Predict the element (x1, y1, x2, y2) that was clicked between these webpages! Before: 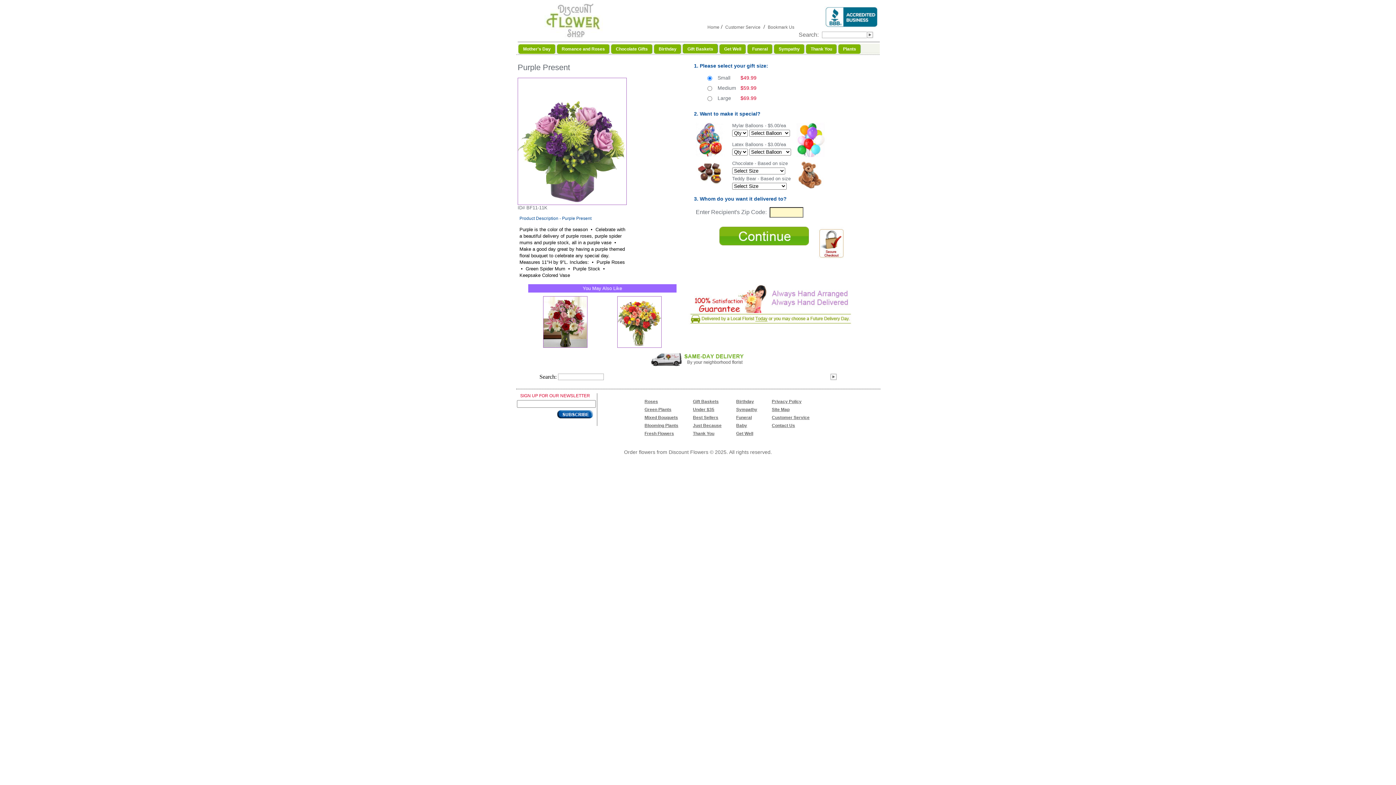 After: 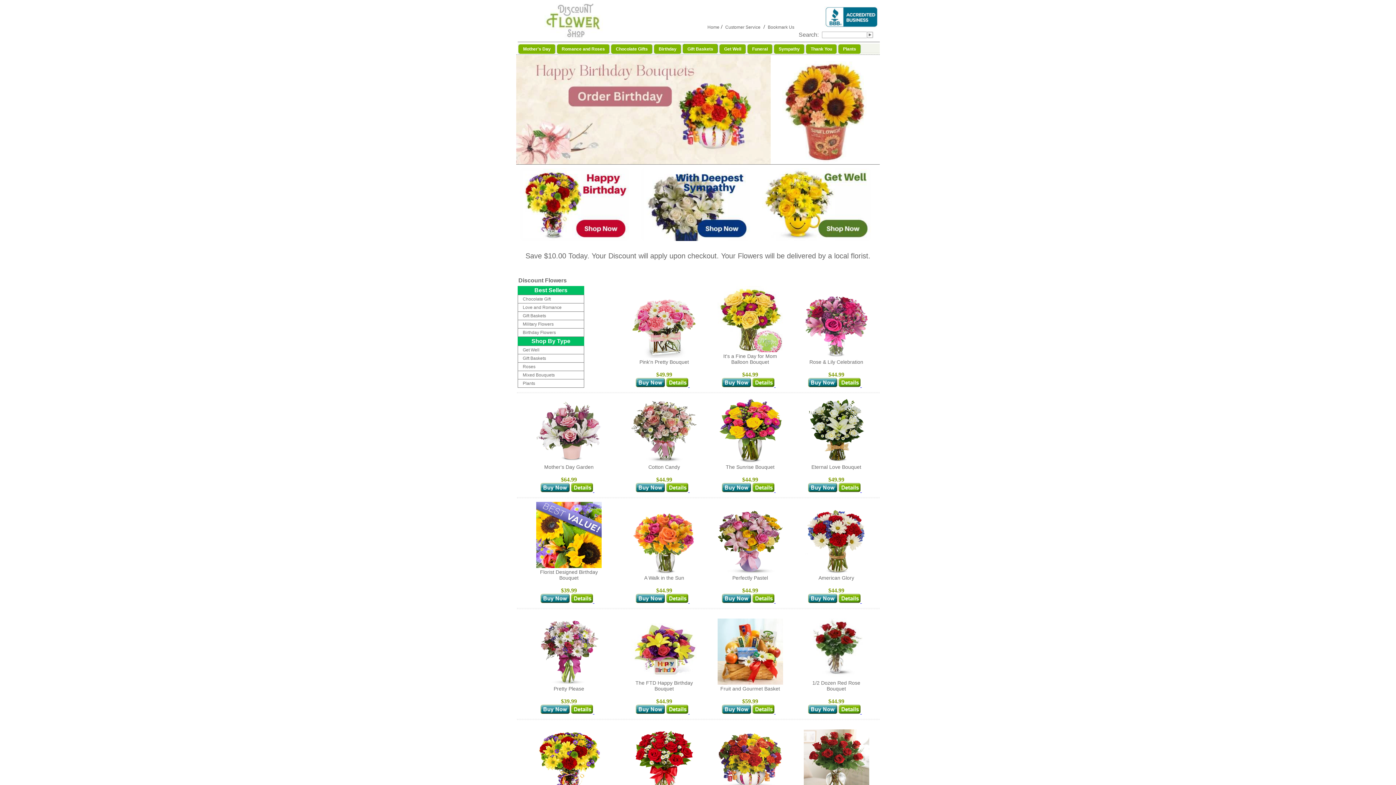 Action: bbox: (707, 24, 719, 29) label: Home